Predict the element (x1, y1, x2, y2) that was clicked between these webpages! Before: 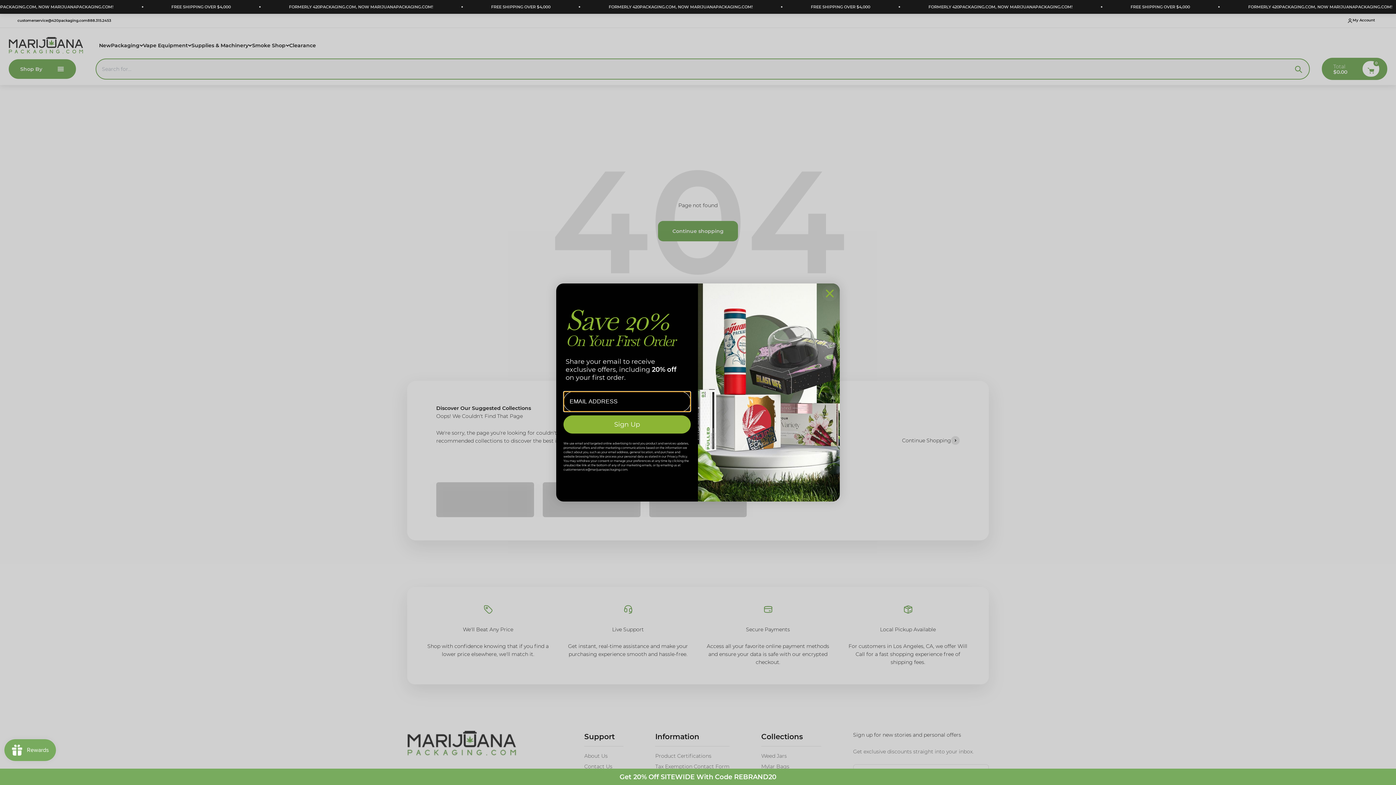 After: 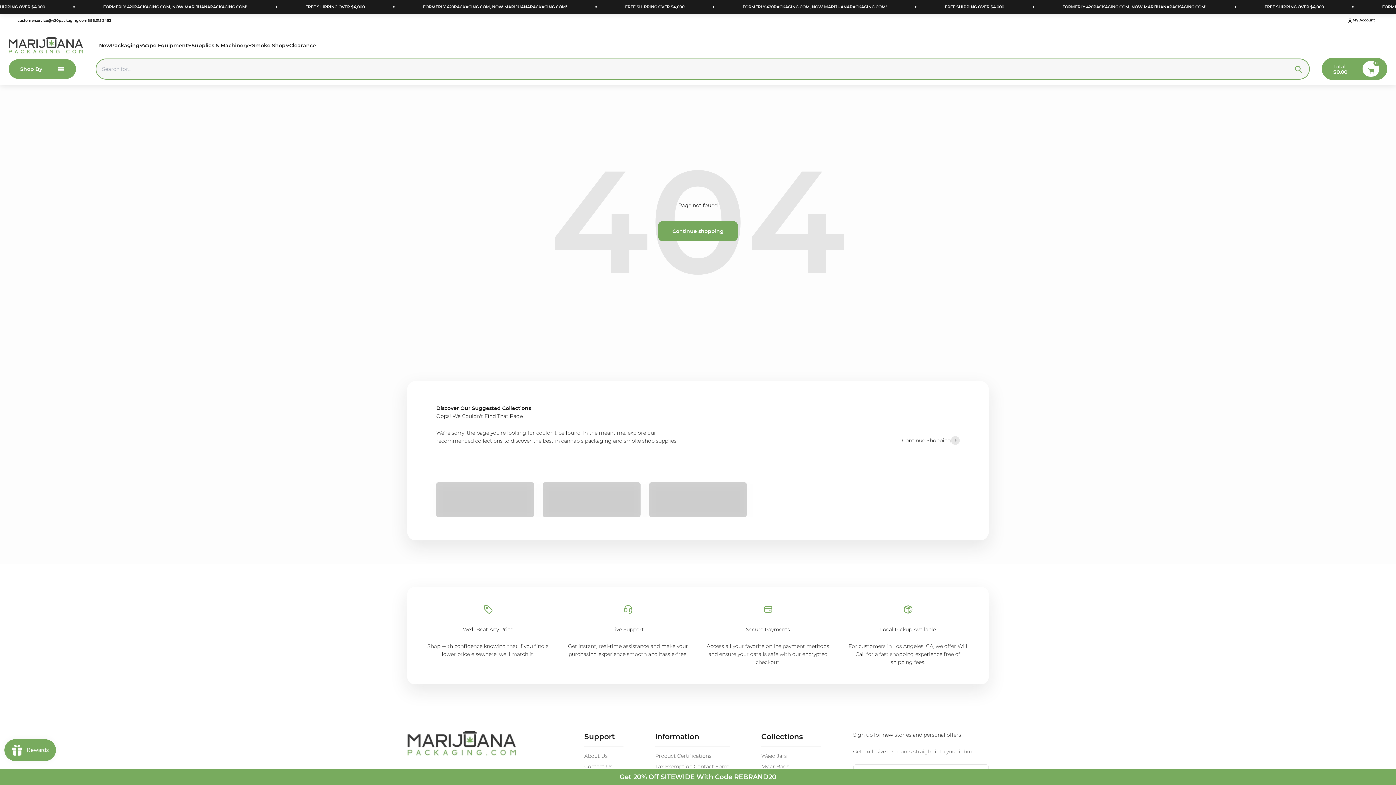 Action: label: Close dialog bbox: (821, 285, 838, 301)